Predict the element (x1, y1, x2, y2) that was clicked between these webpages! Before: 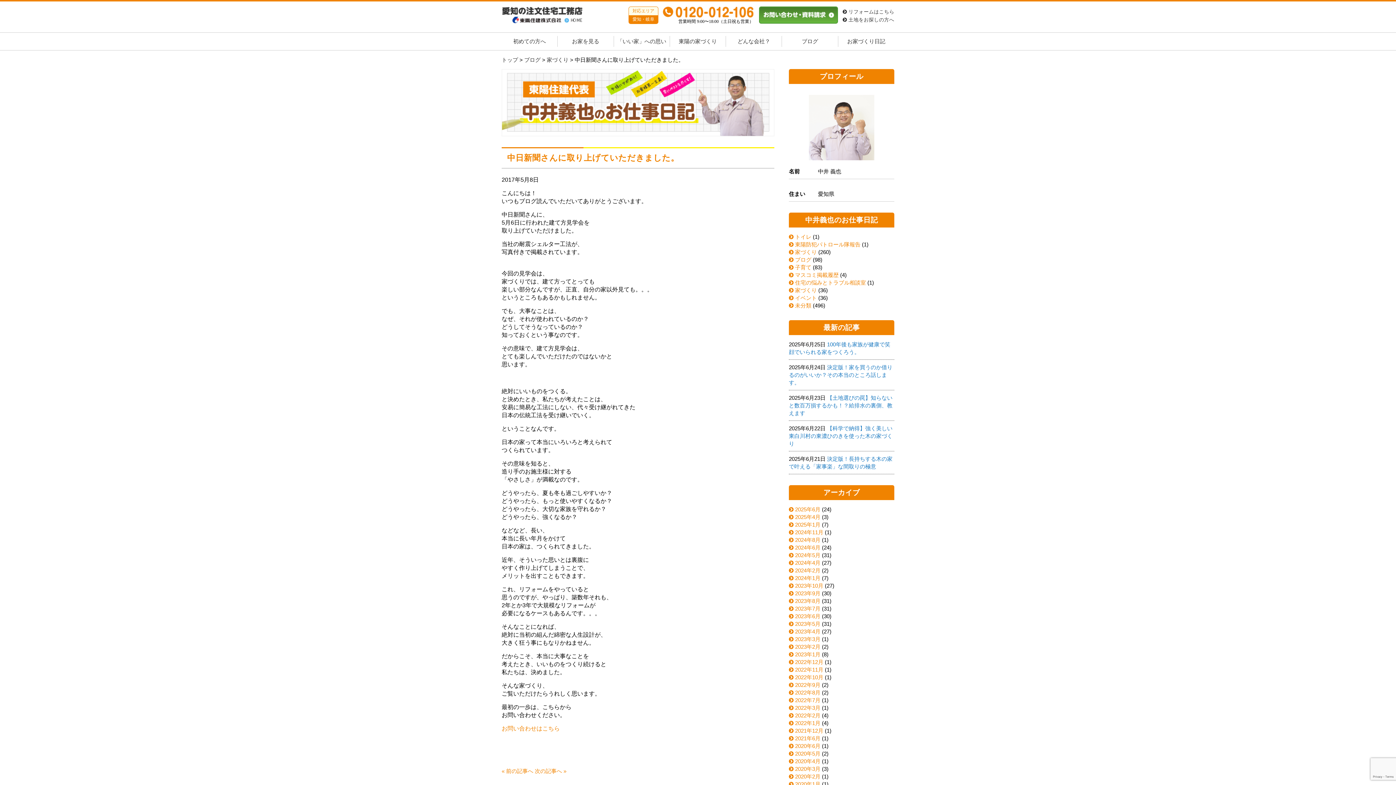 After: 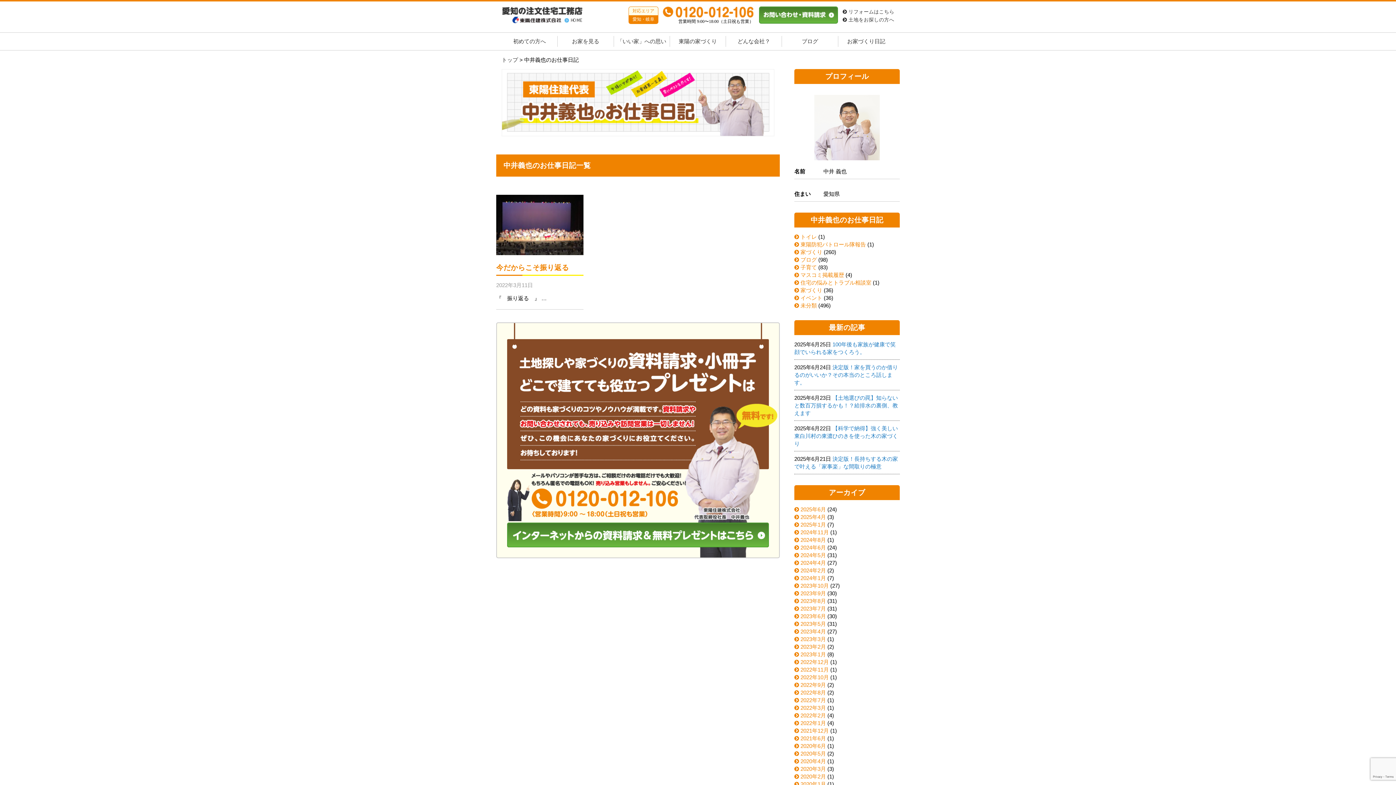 Action: bbox: (789, 705, 820, 711) label: 2022年3月